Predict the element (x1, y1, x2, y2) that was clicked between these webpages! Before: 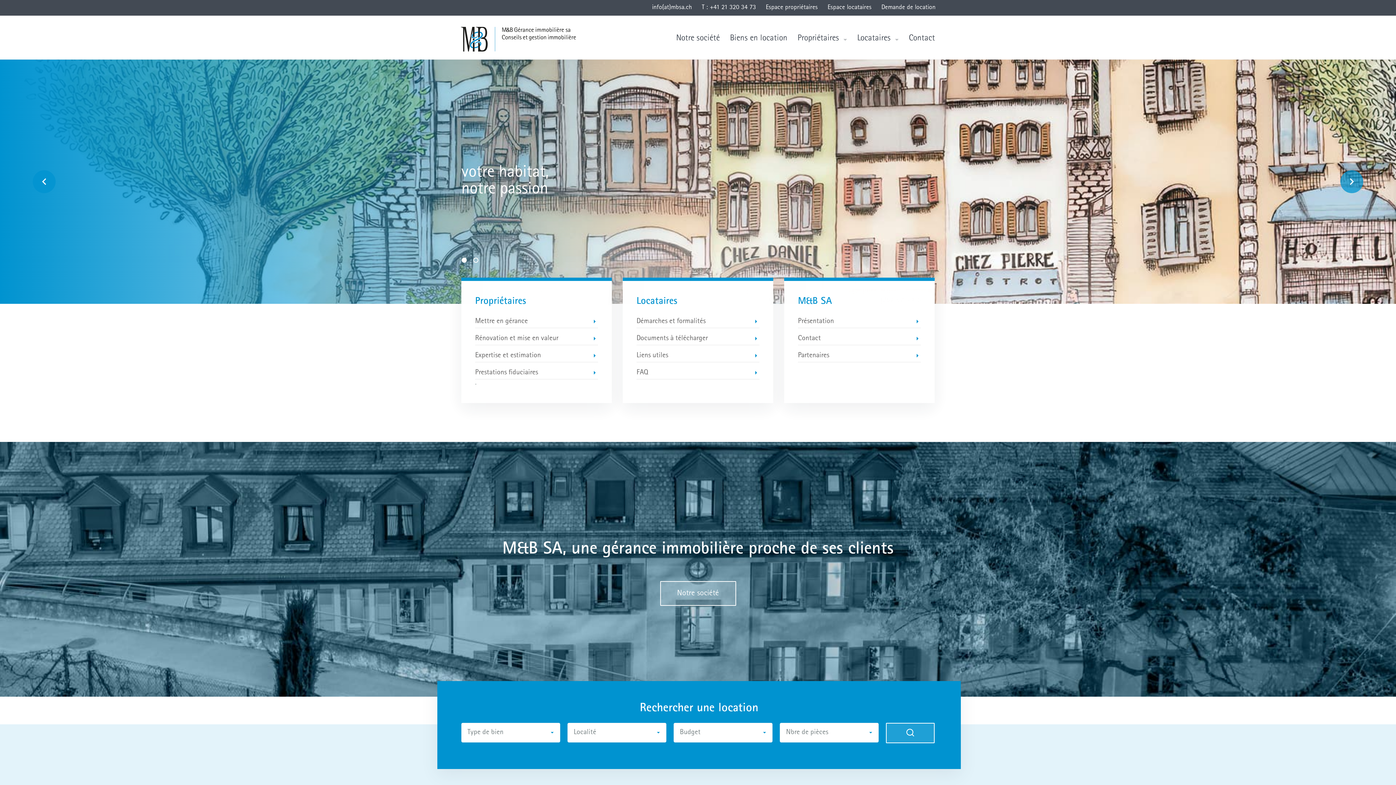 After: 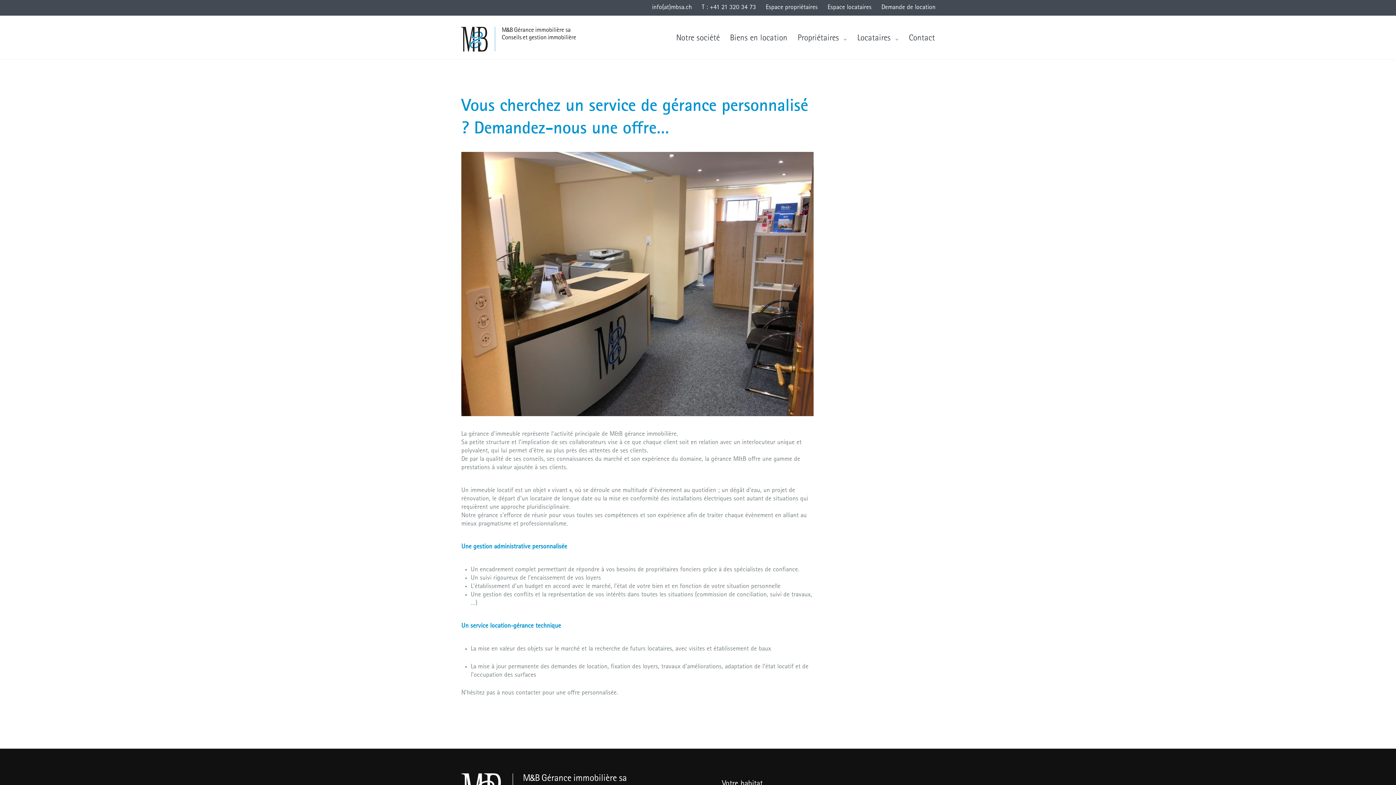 Action: label: Notre société bbox: (660, 581, 736, 606)